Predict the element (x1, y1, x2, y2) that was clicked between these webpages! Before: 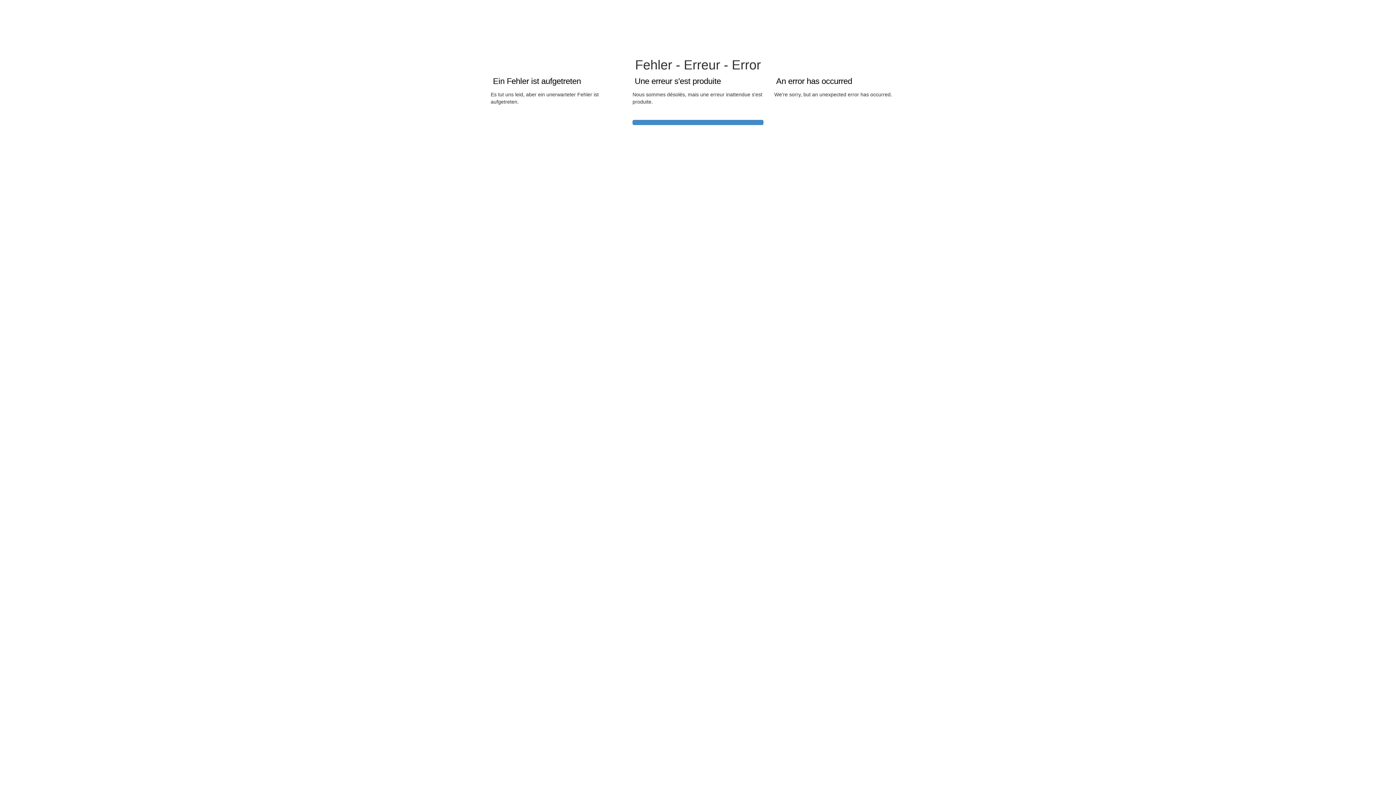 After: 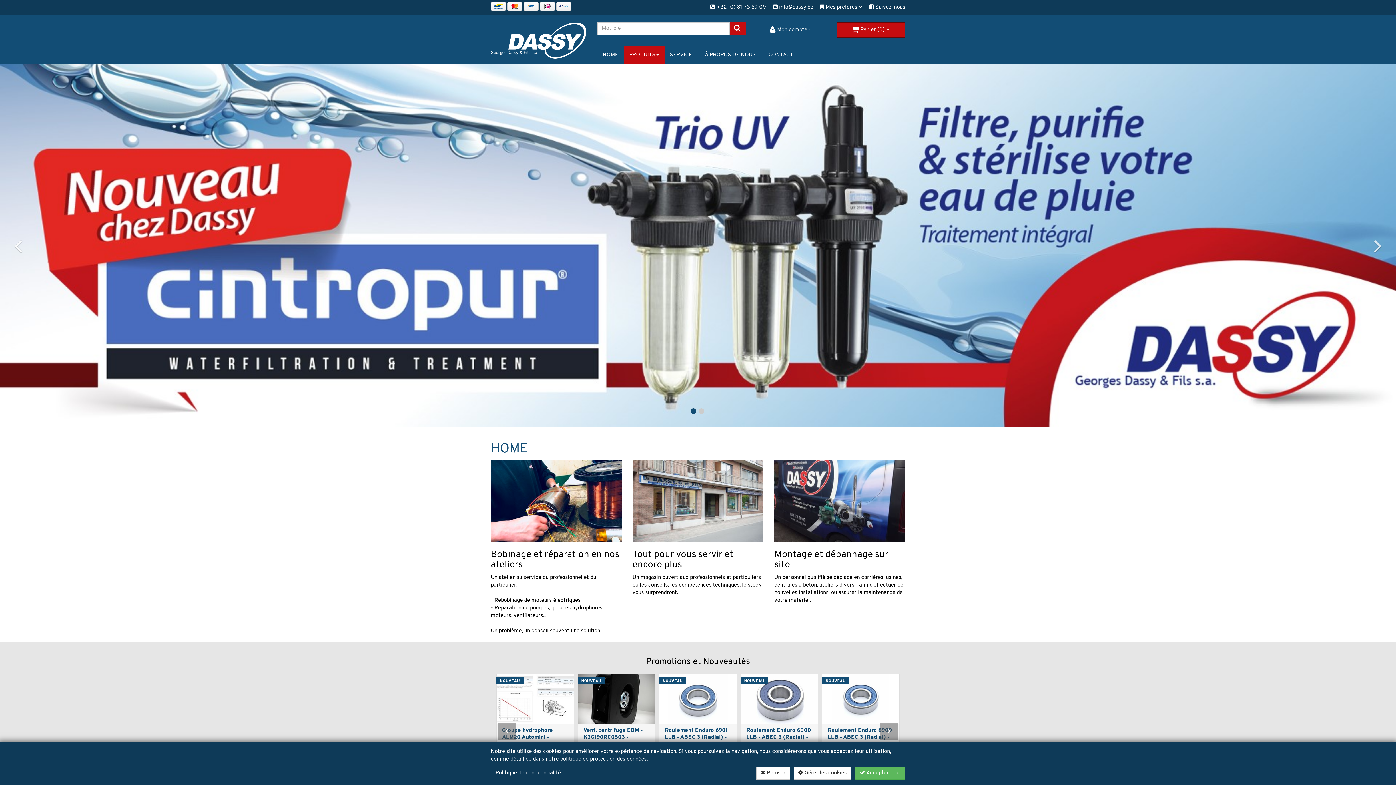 Action: bbox: (632, 119, 763, 124)